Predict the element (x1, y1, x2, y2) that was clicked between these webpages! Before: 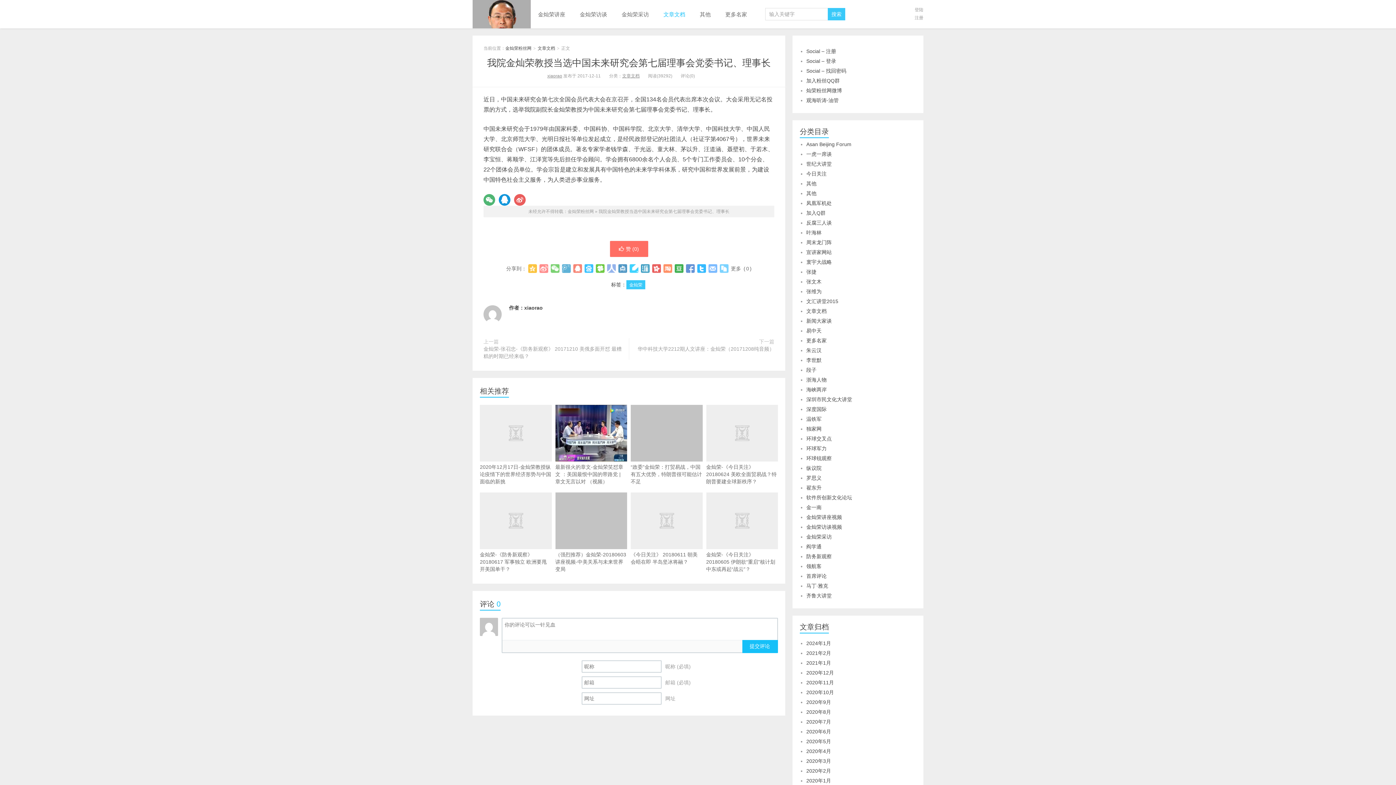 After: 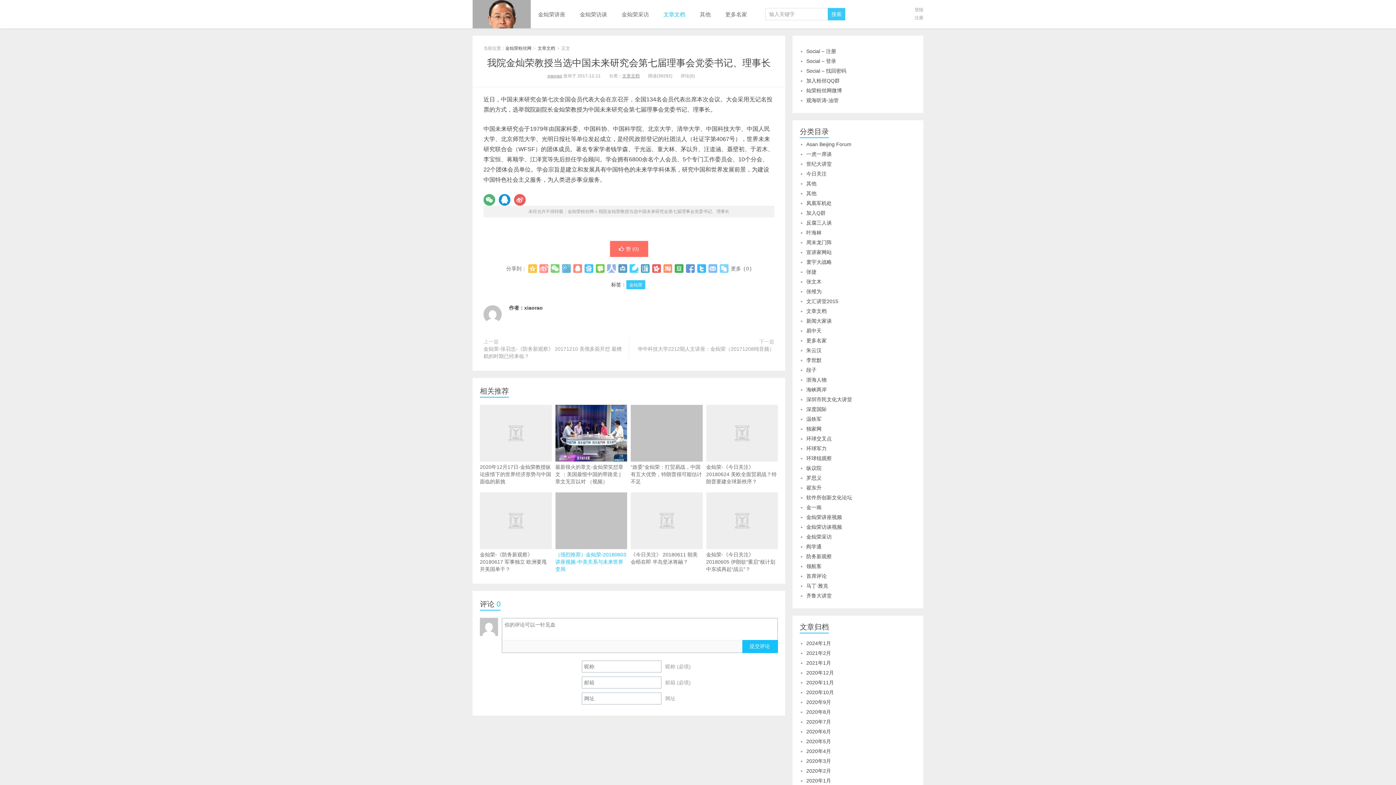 Action: bbox: (555, 492, 627, 573) label: （强烈推荐）金灿荣-20180603讲座视频-中美关系与未来世界变局